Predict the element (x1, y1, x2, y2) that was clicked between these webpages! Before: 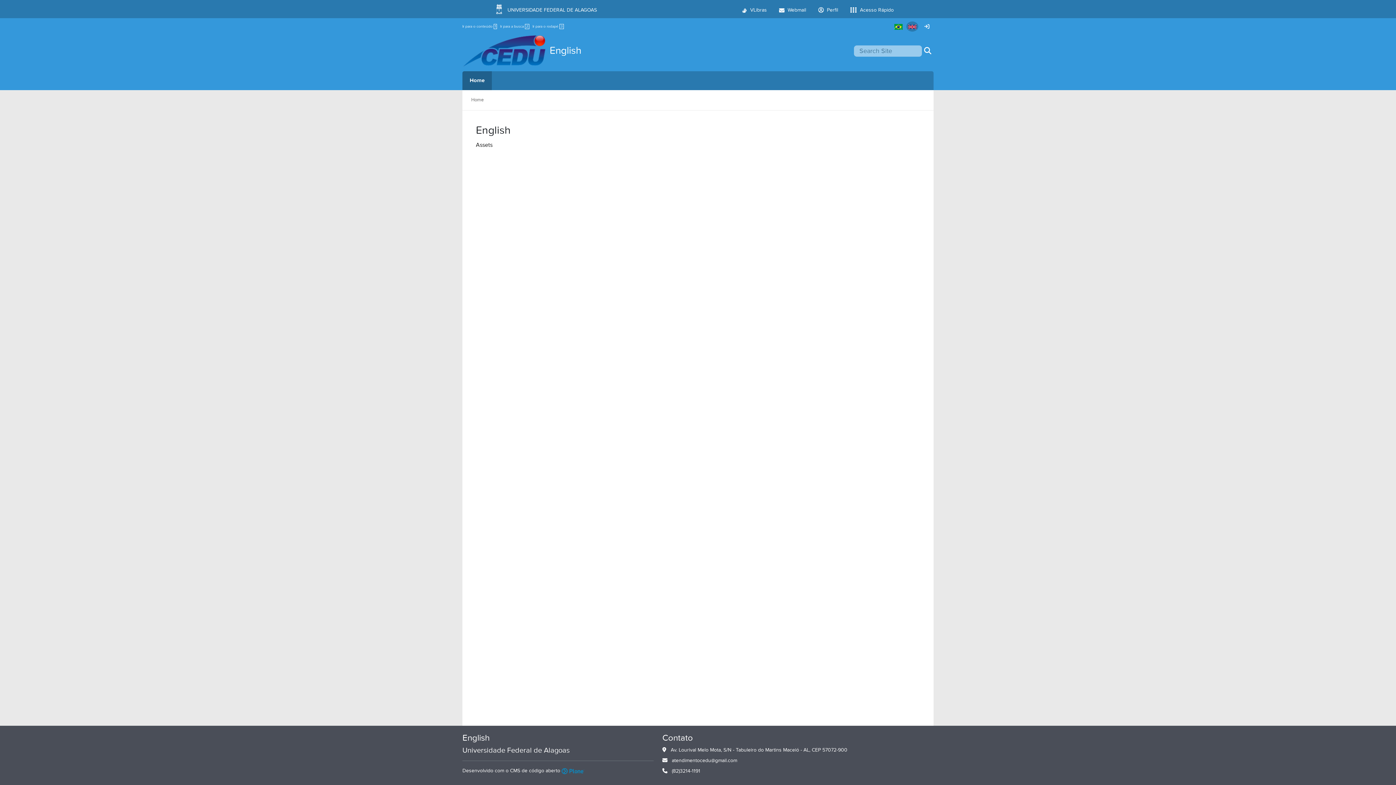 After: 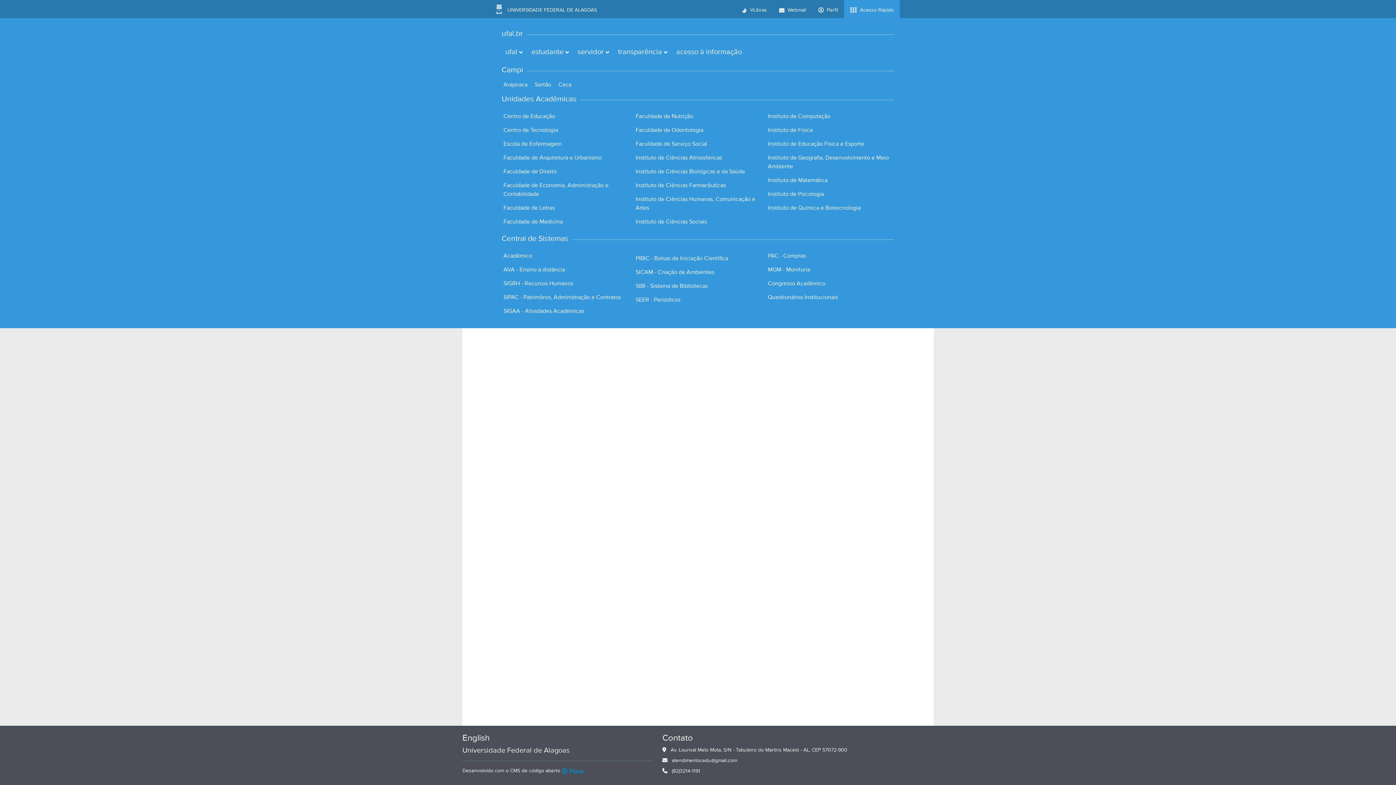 Action: bbox: (844, 0, 900, 18) label:  Acesso Rápido